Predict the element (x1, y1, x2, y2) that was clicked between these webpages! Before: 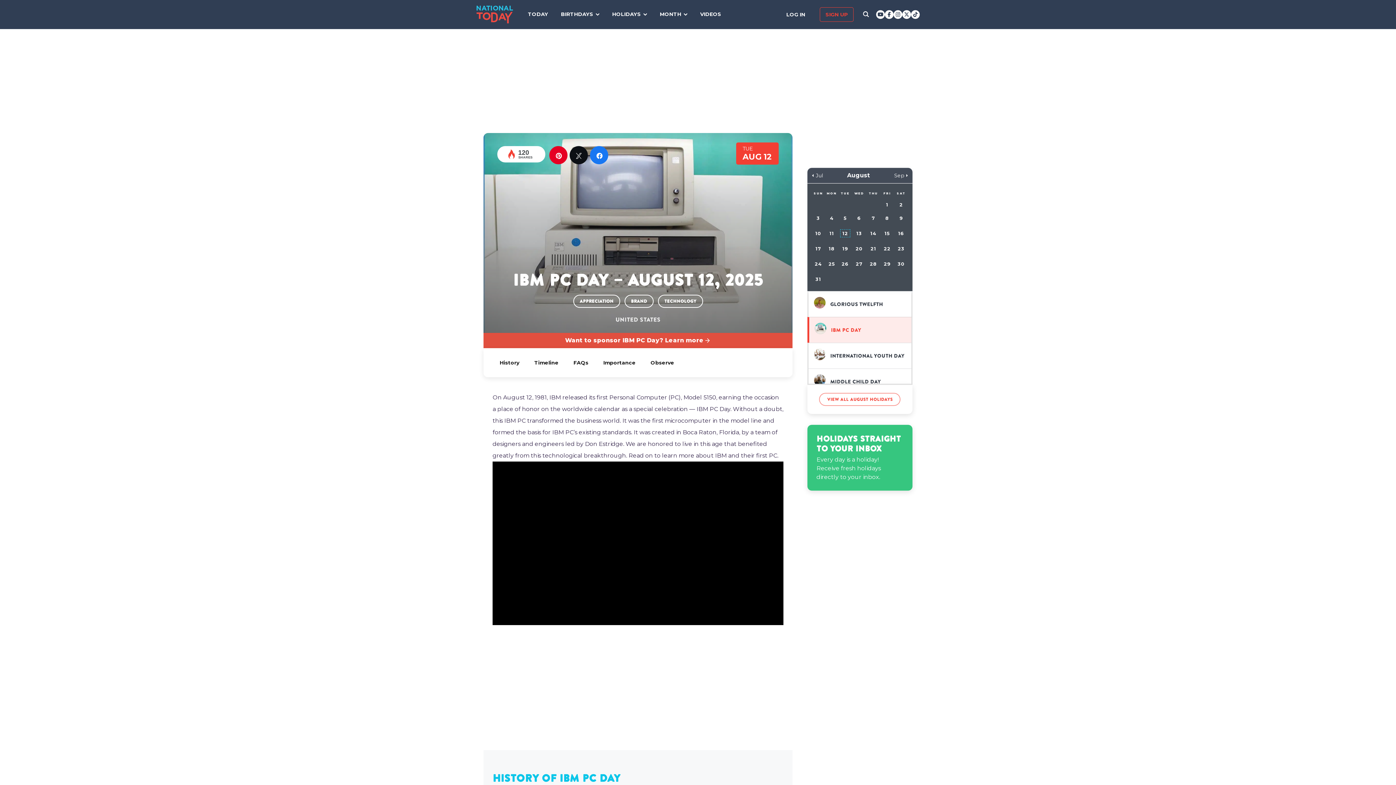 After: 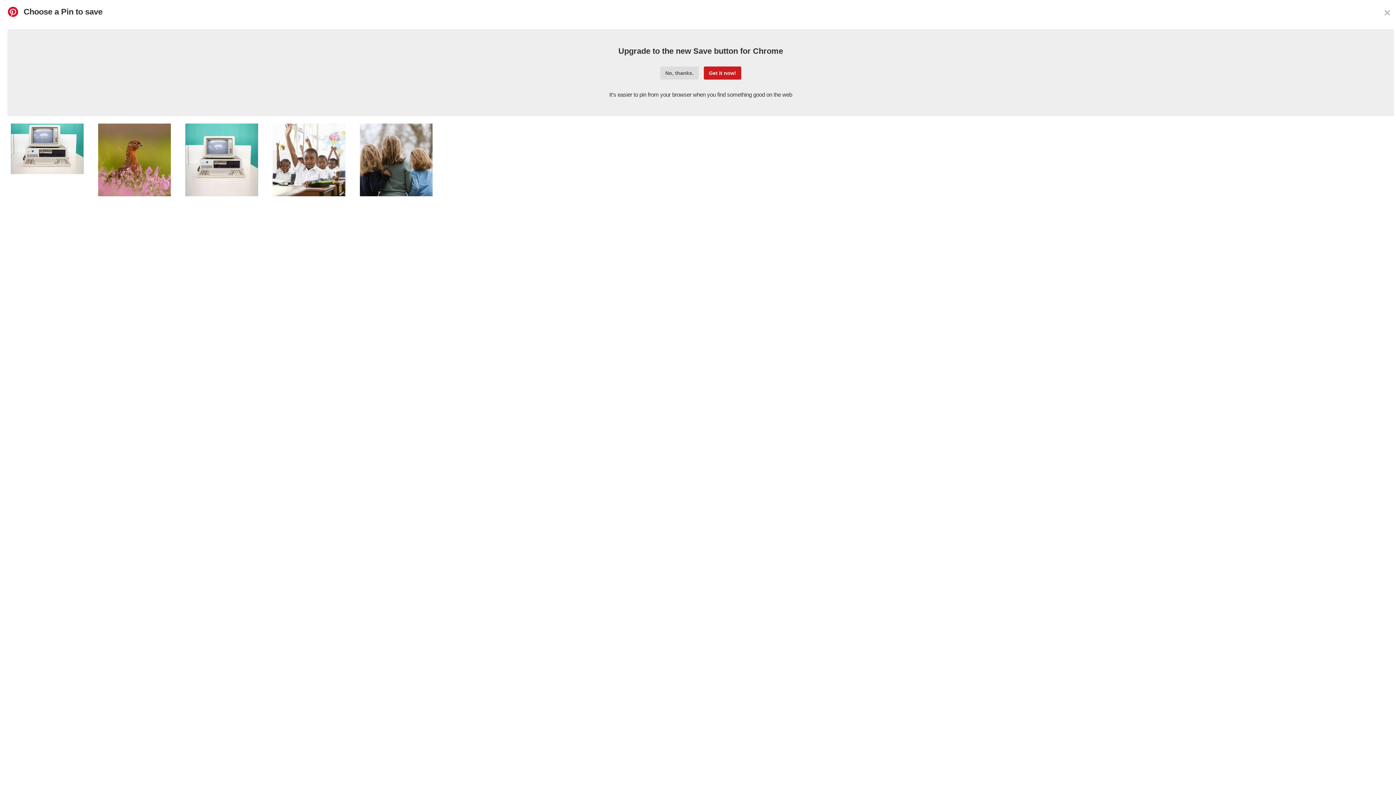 Action: label: Pin bbox: (553, 147, 564, 163)